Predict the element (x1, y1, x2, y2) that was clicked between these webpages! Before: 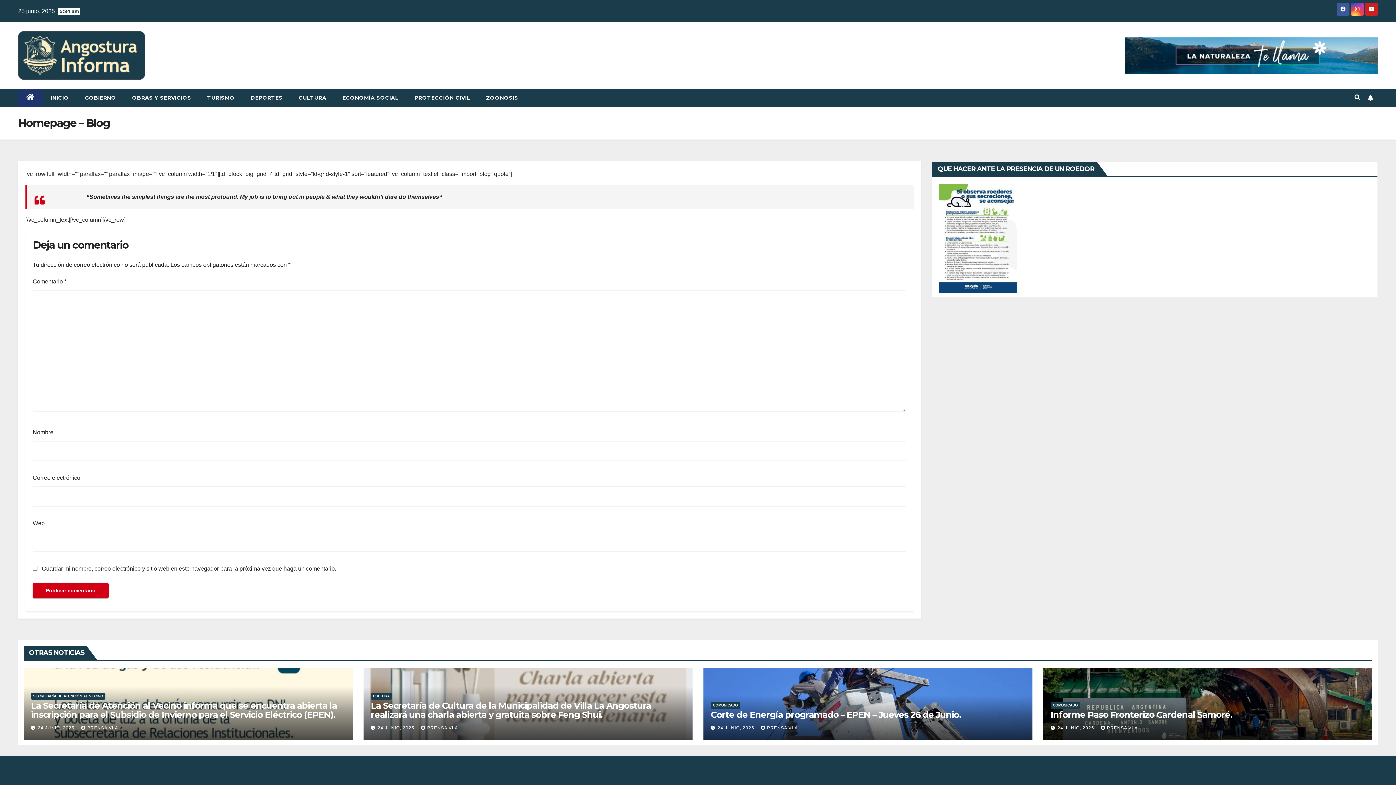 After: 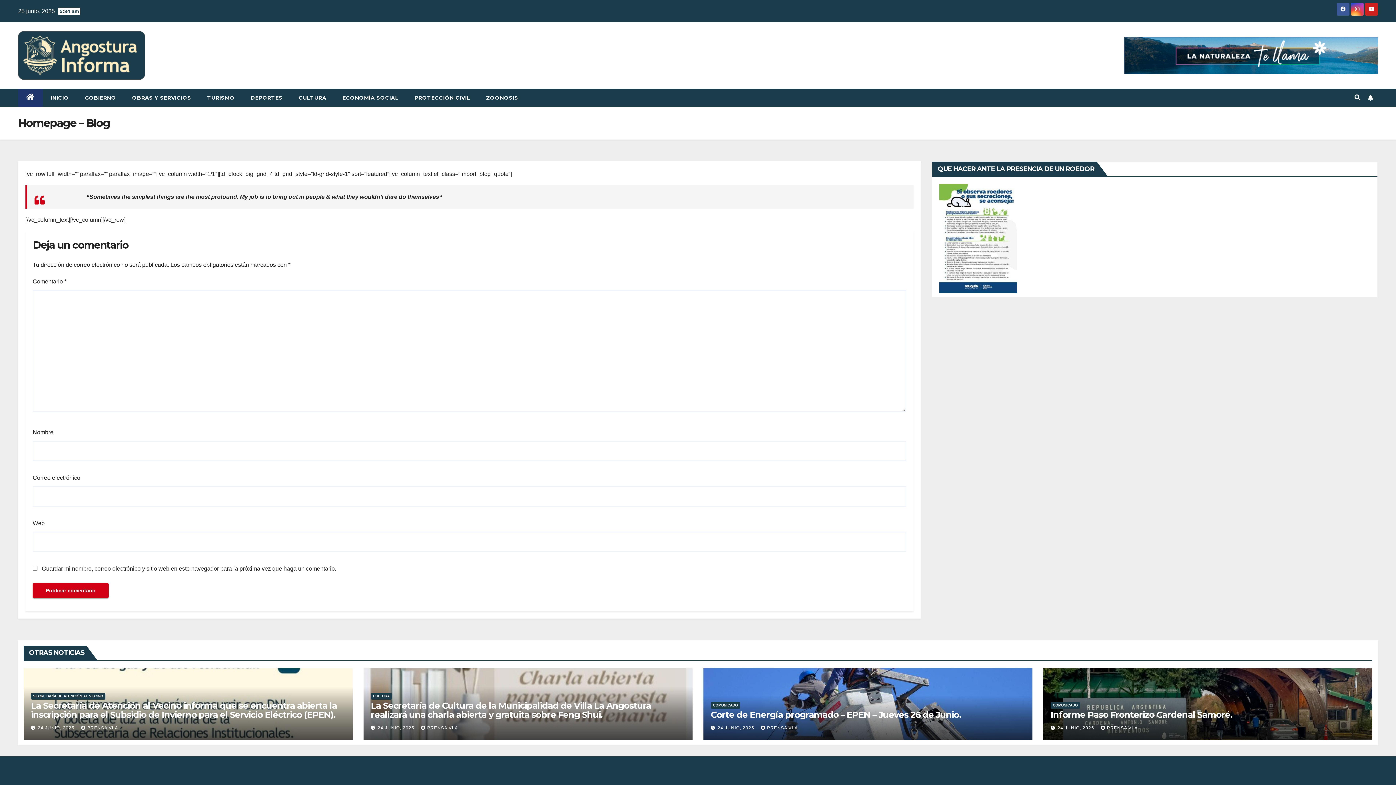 Action: bbox: (1125, 37, 1378, 73)